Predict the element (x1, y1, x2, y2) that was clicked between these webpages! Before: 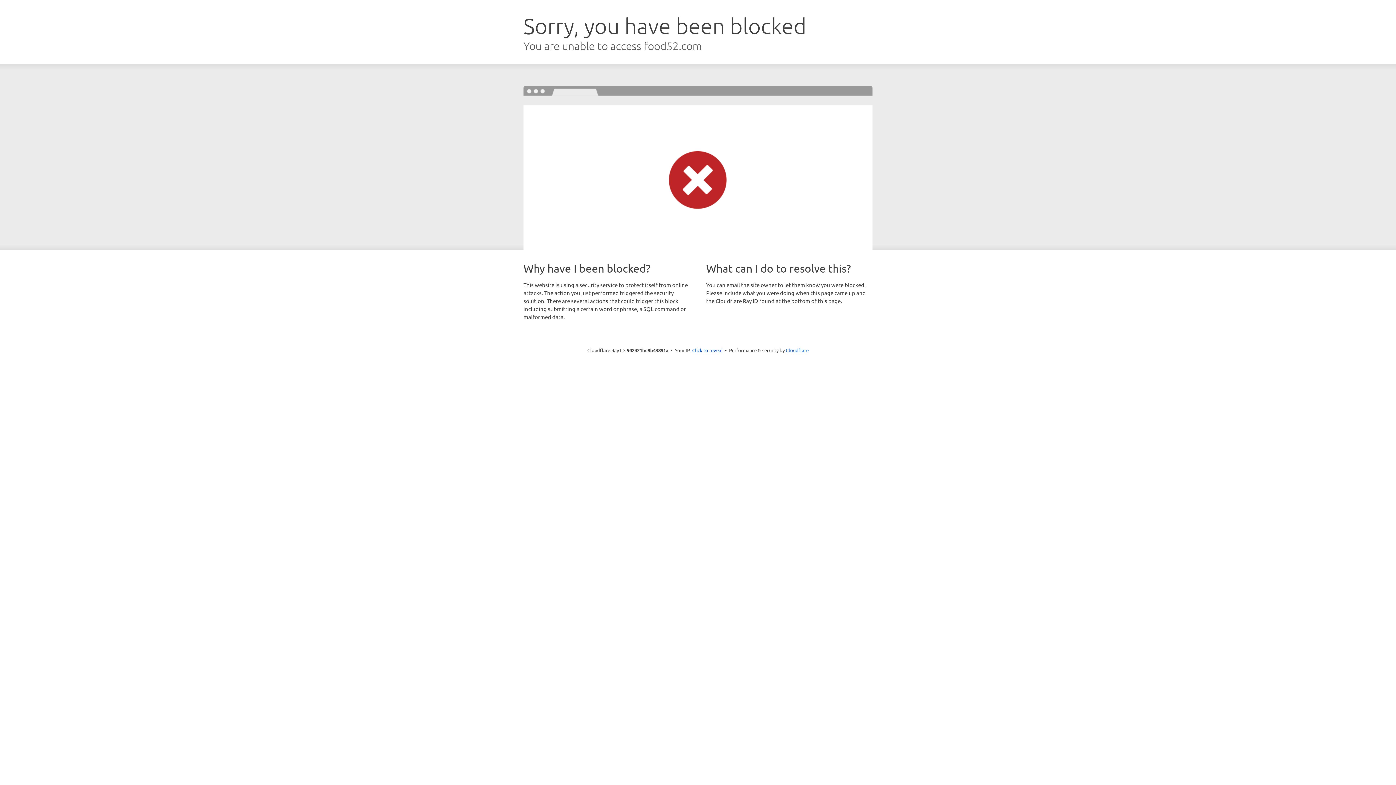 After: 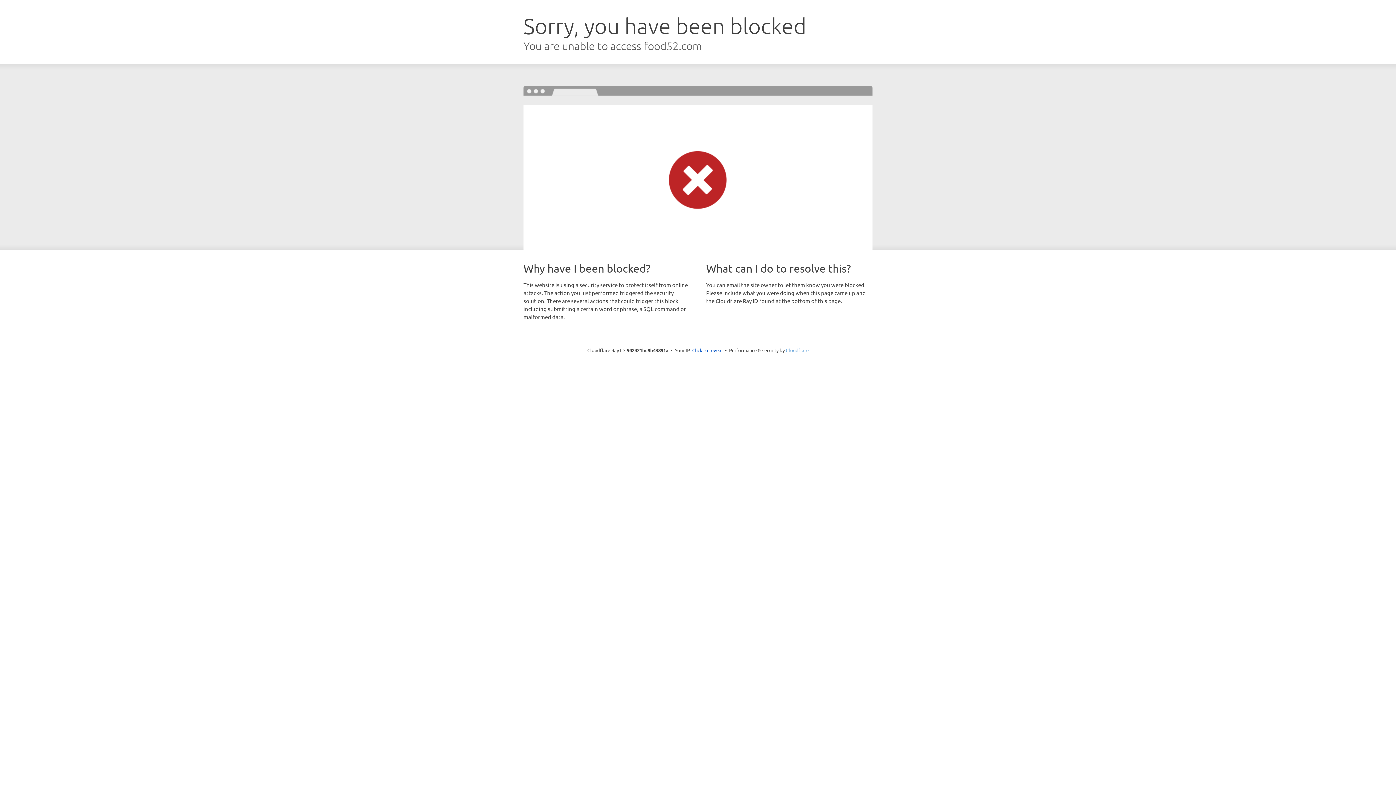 Action: bbox: (786, 347, 808, 353) label: Cloudflare